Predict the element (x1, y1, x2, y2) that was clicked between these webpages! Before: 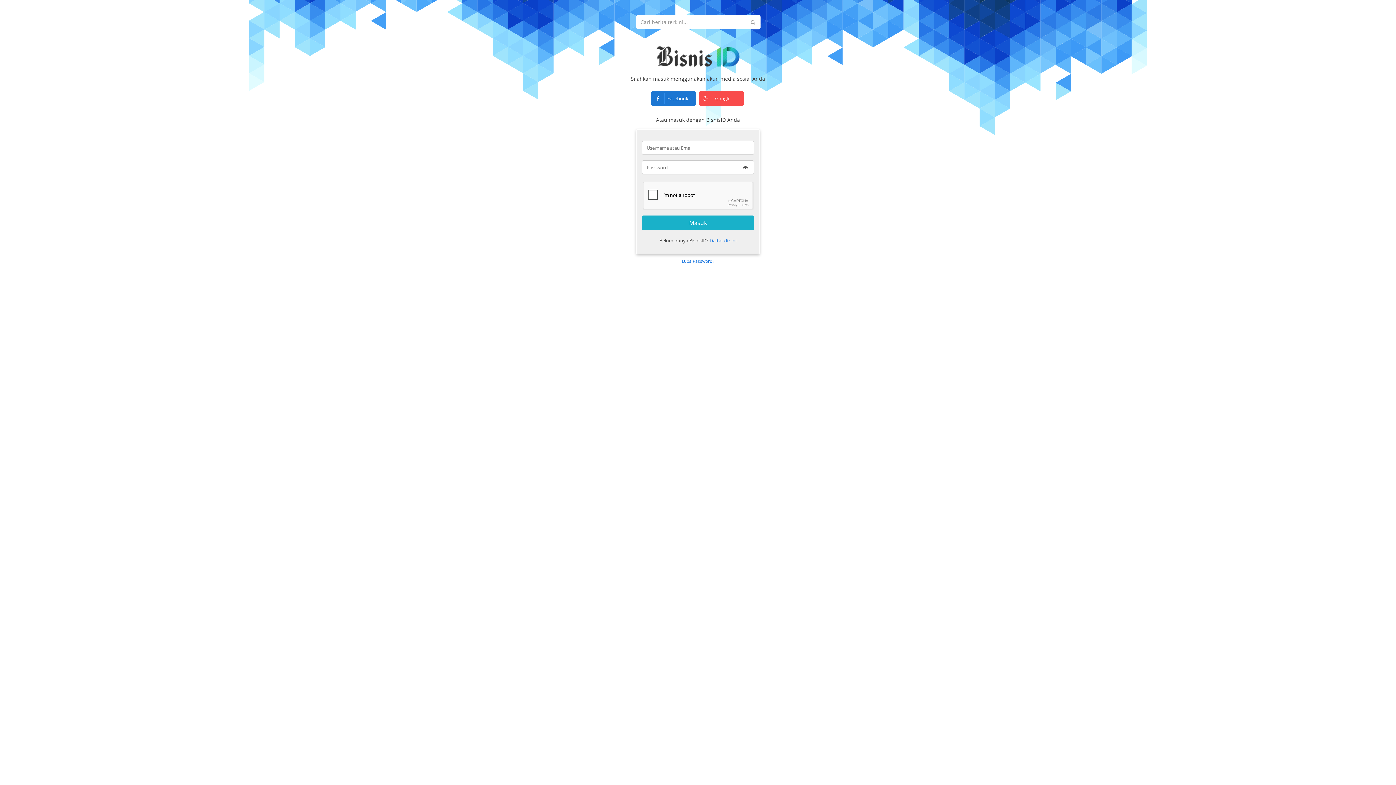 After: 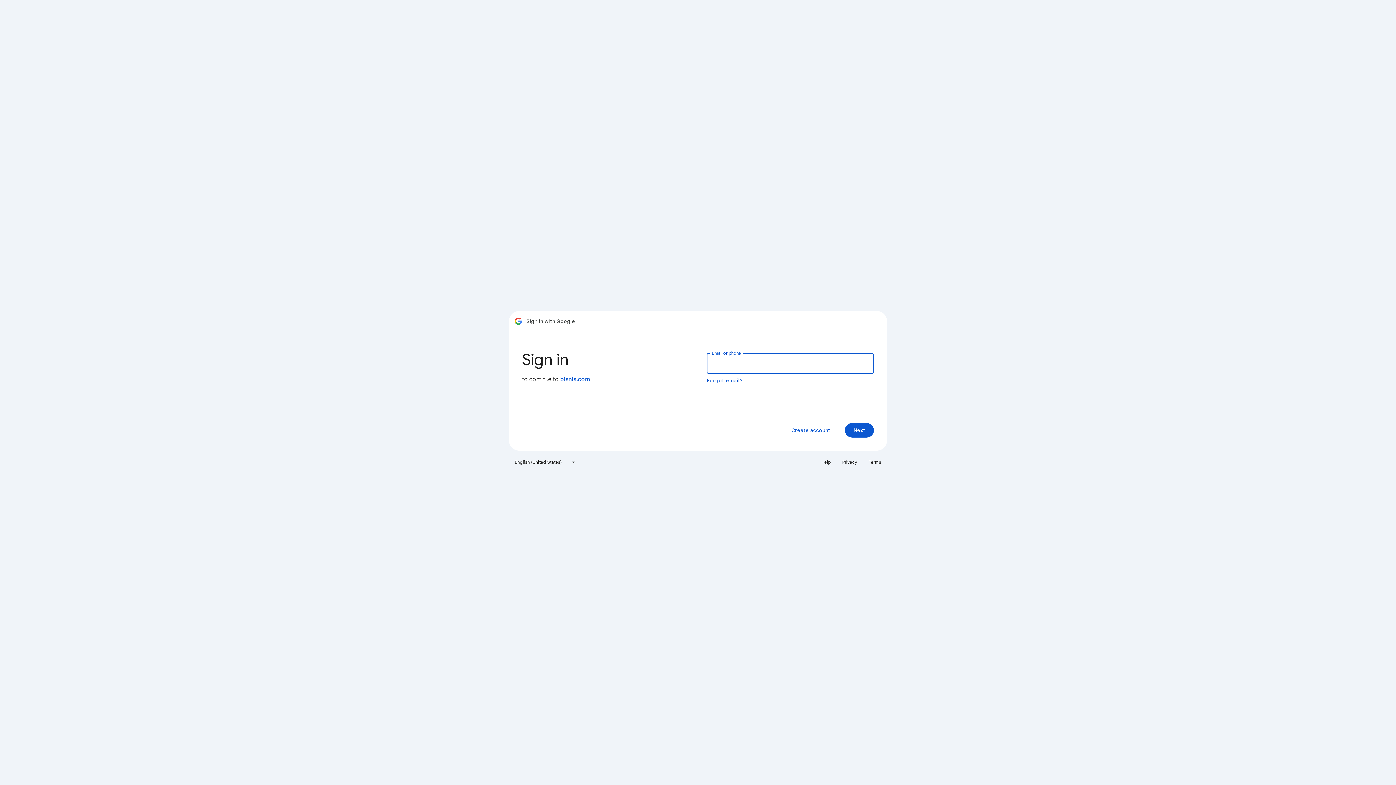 Action: label:  Google bbox: (698, 91, 744, 105)